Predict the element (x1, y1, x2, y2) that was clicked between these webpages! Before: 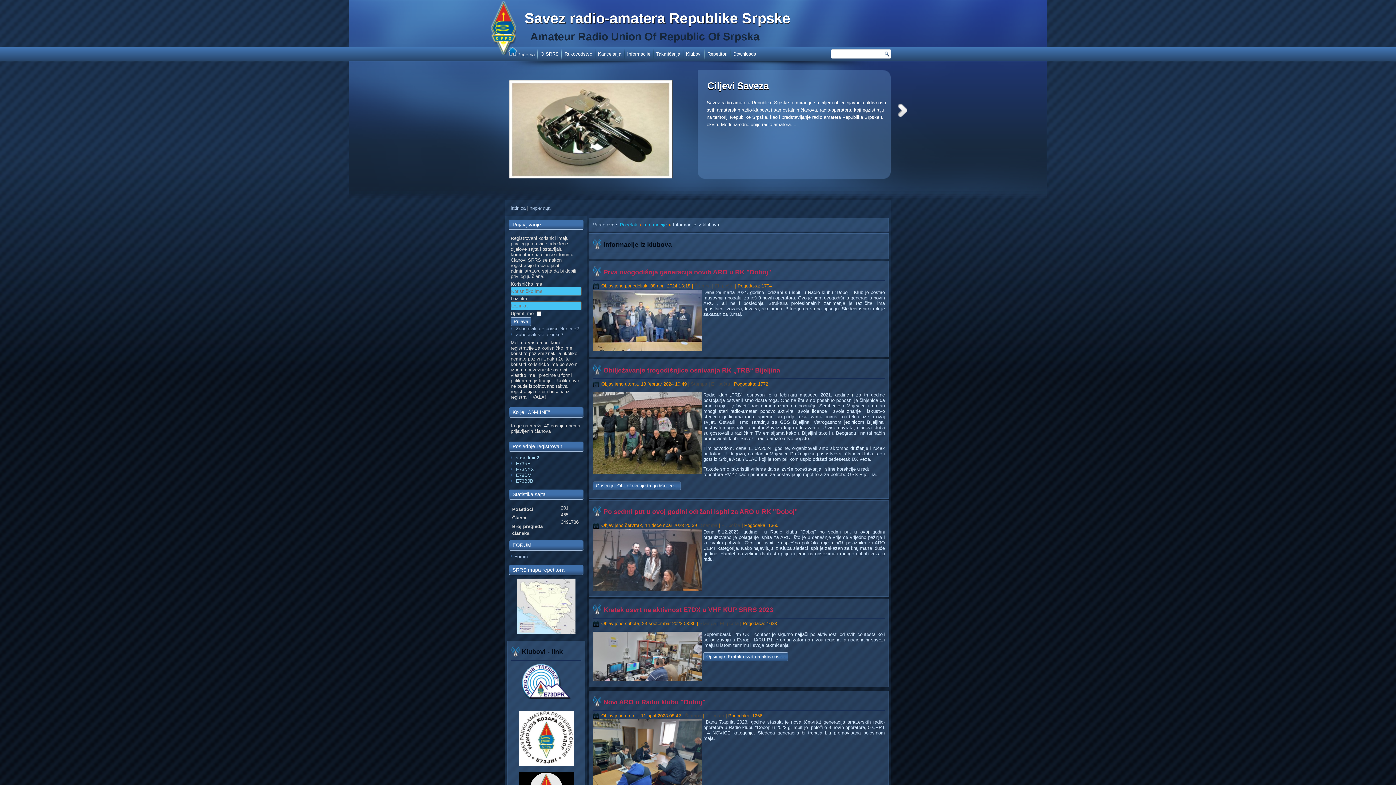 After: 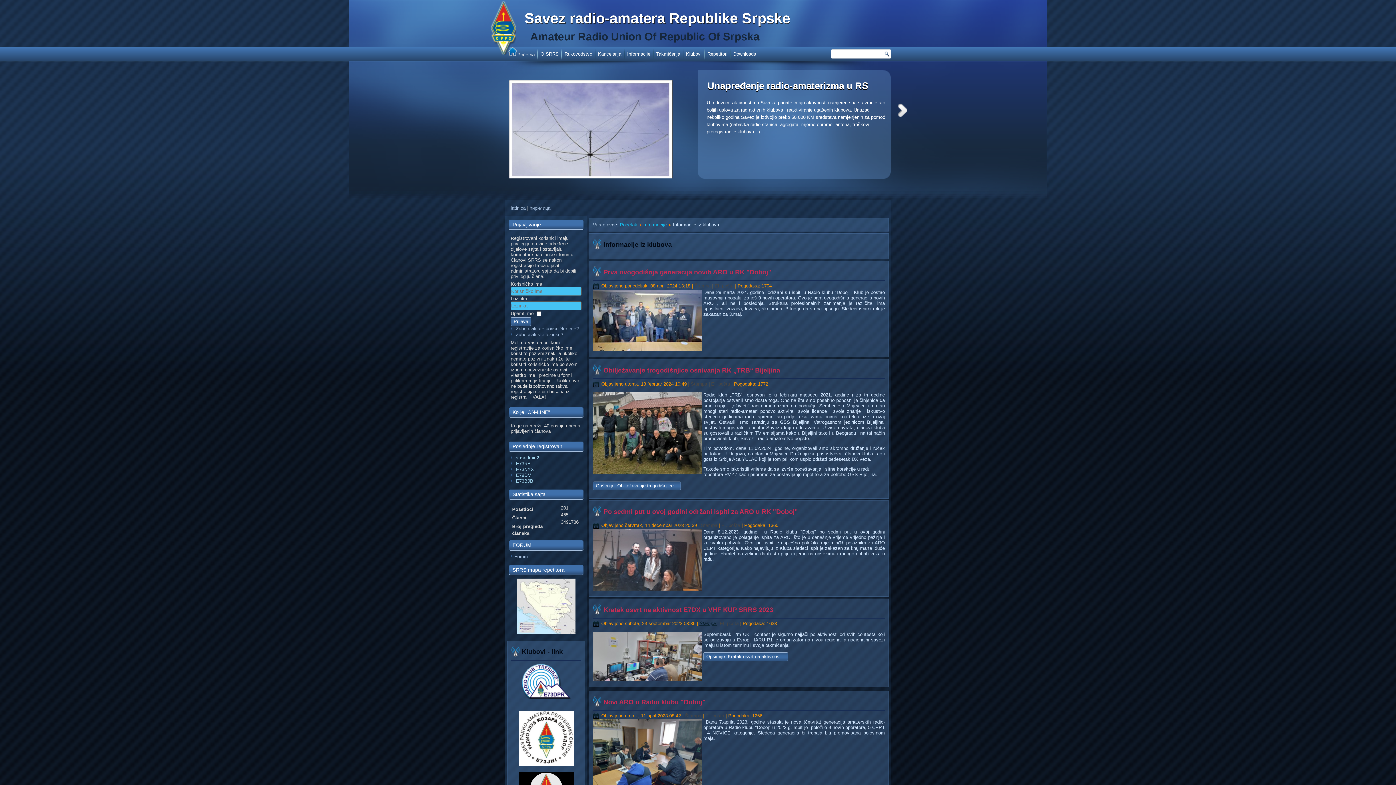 Action: bbox: (699, 621, 717, 626) label: Štampa 